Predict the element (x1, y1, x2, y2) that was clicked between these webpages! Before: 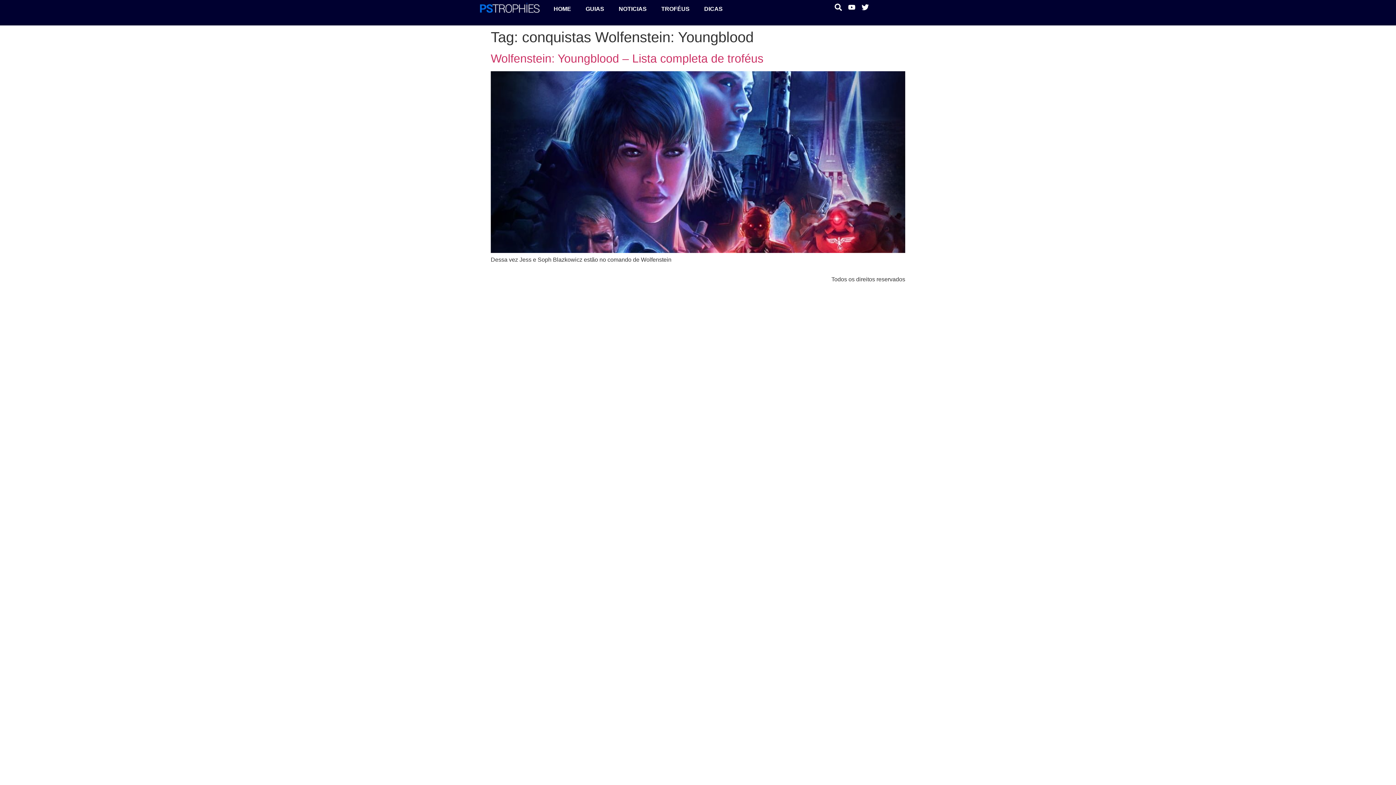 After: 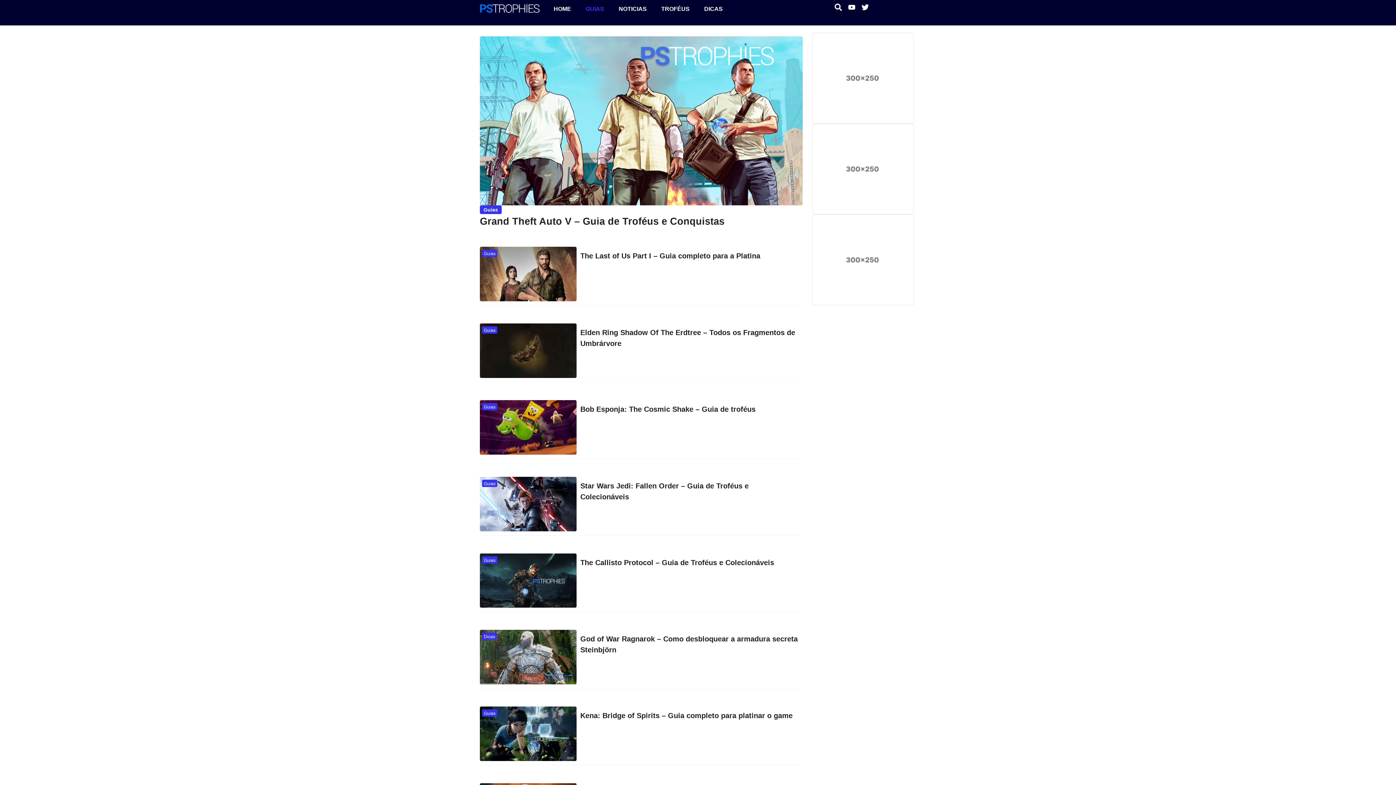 Action: label: GUIAS bbox: (578, 3, 611, 14)